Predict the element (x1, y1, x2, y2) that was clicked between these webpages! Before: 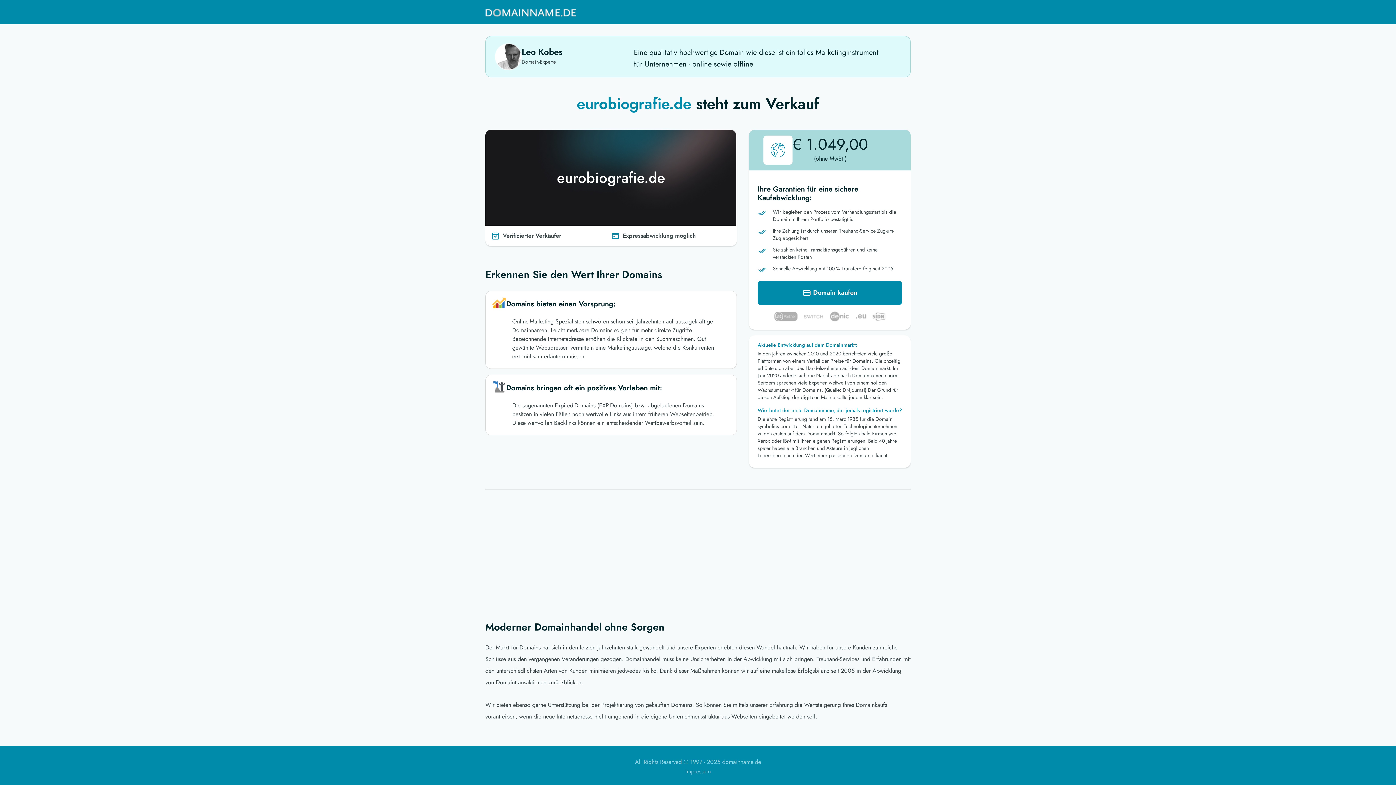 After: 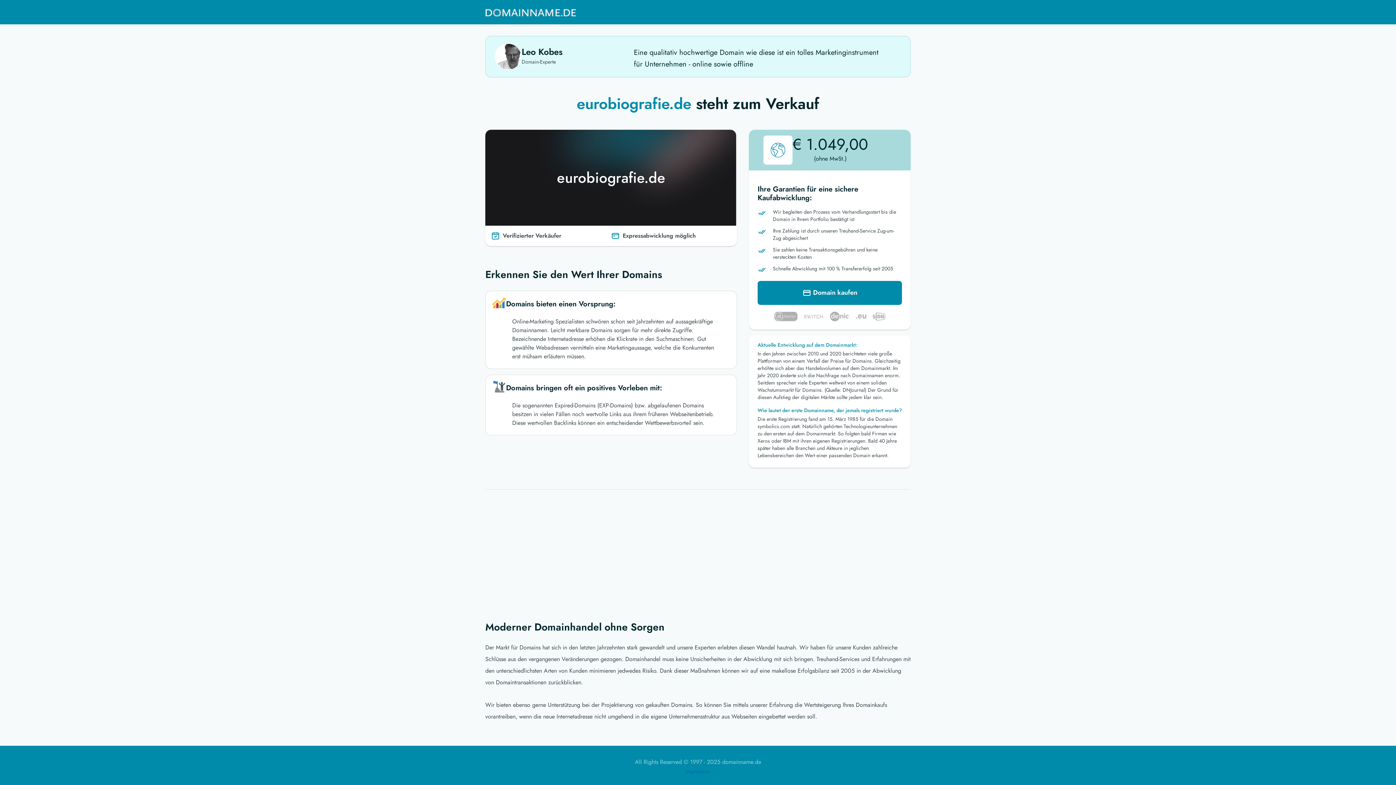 Action: label: Impressum bbox: (685, 767, 710, 776)